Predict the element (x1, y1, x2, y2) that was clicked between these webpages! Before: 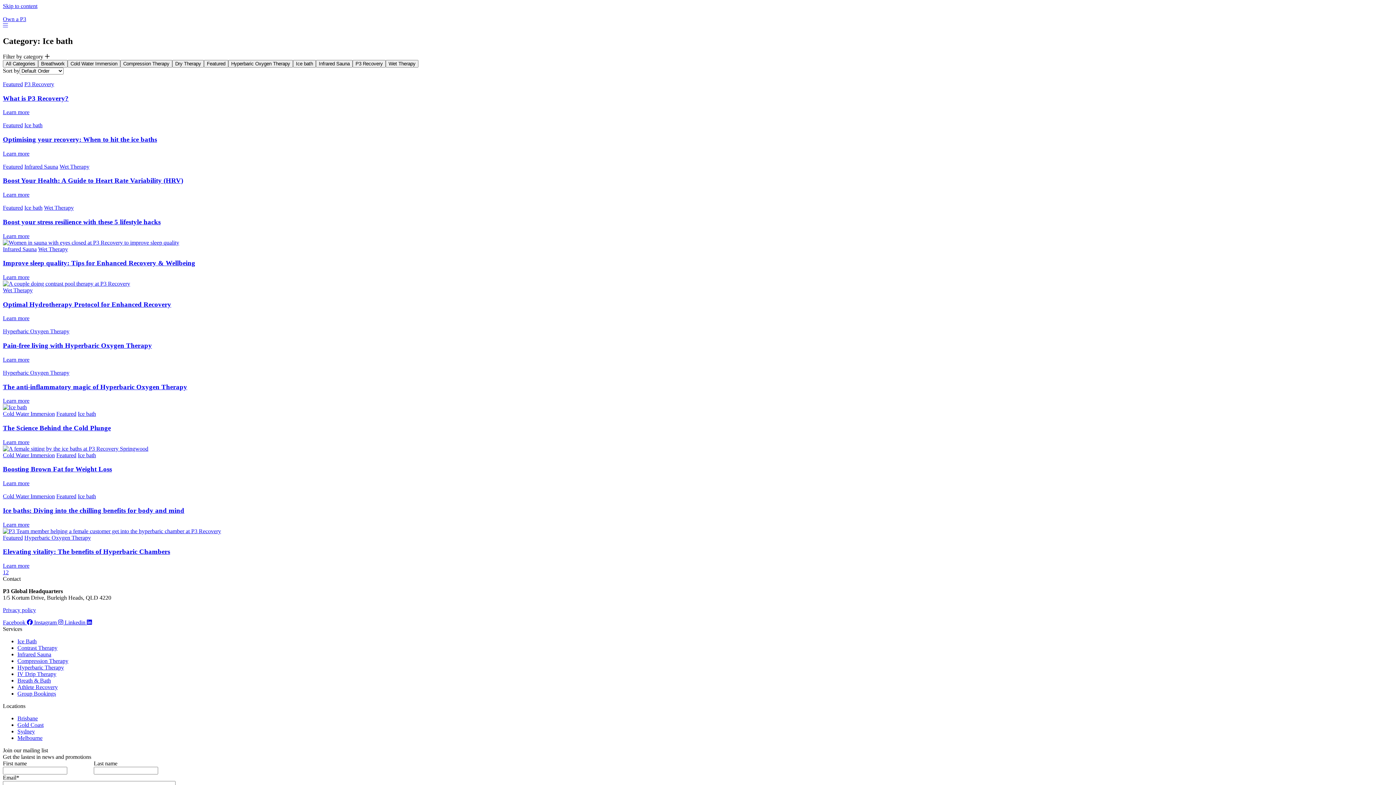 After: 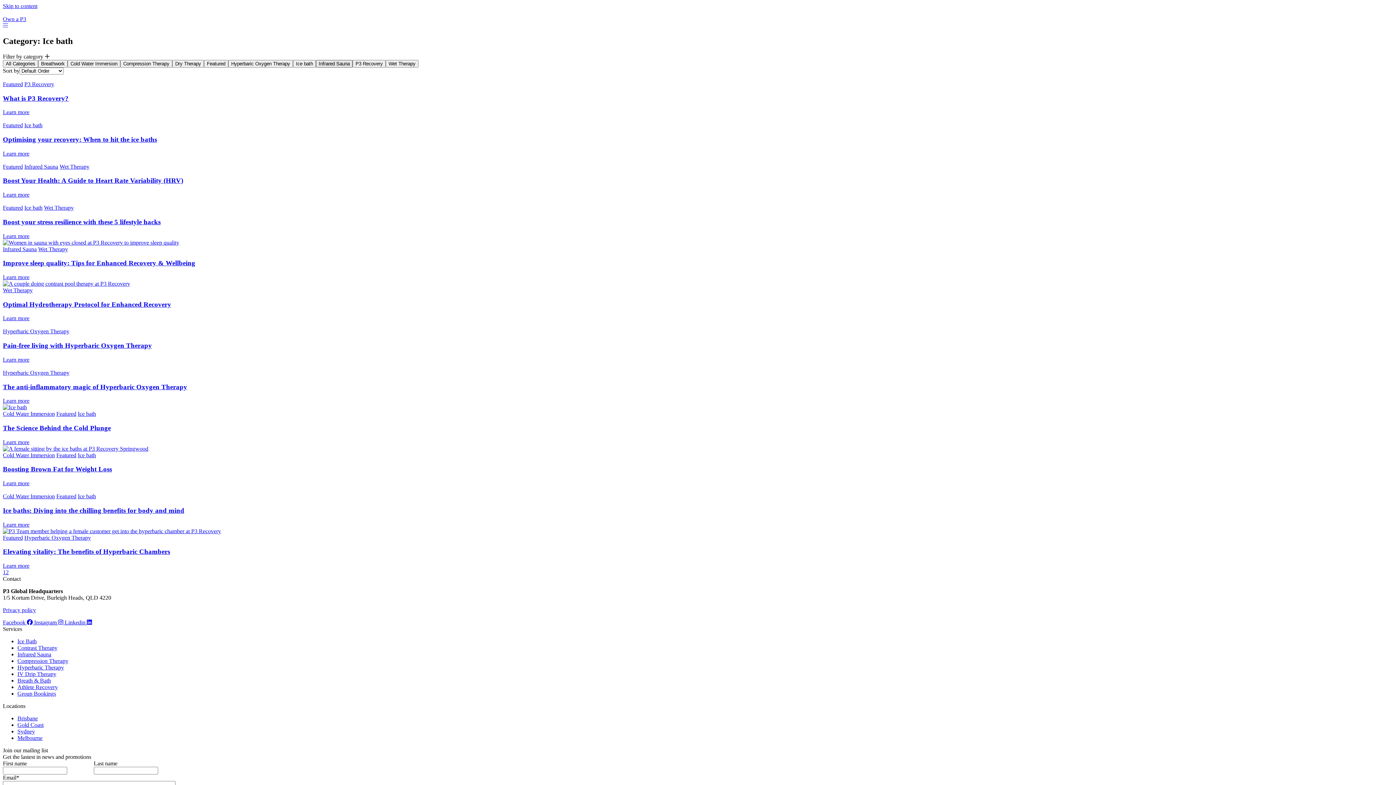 Action: bbox: (316, 59, 352, 67) label: Infrared Sauna